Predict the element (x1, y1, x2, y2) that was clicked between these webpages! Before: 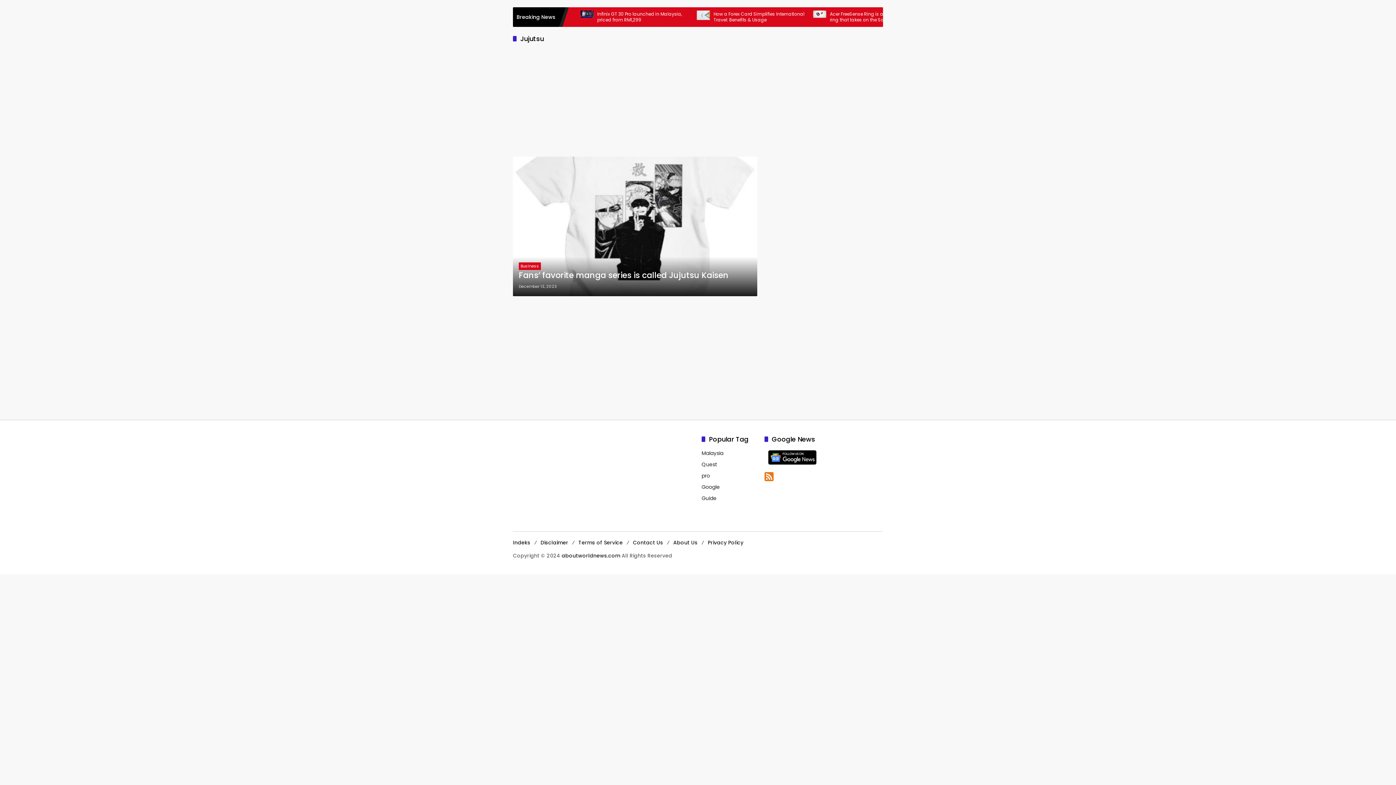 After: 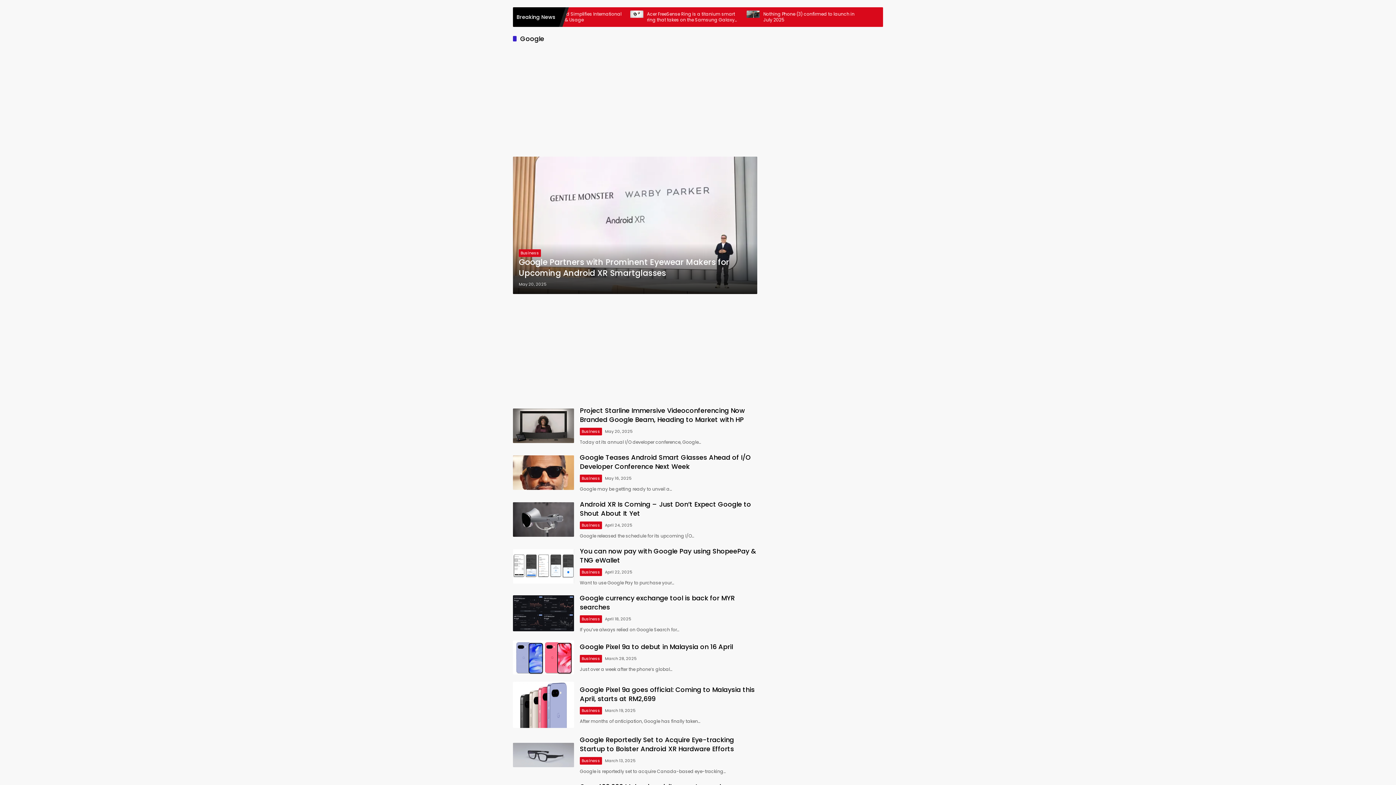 Action: bbox: (701, 483, 720, 490) label: Google